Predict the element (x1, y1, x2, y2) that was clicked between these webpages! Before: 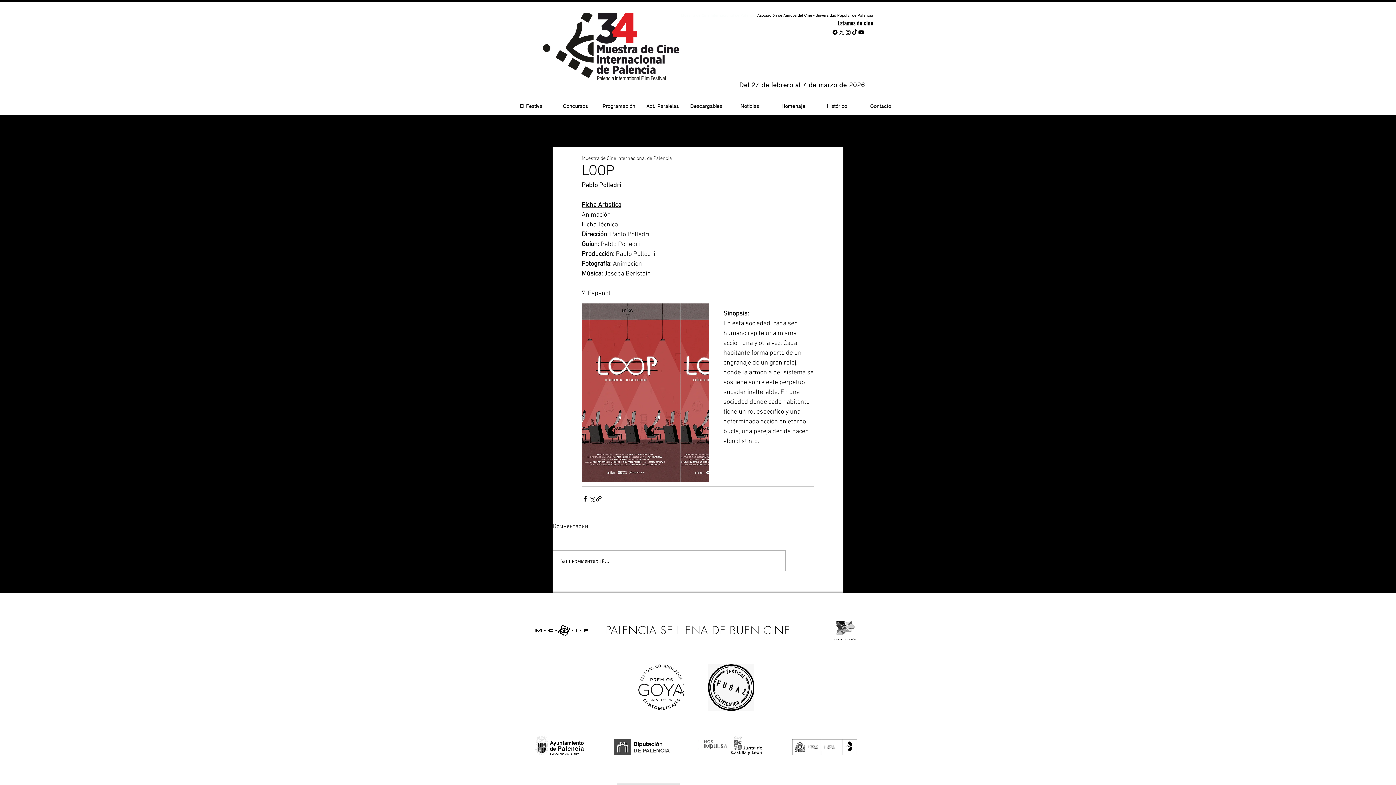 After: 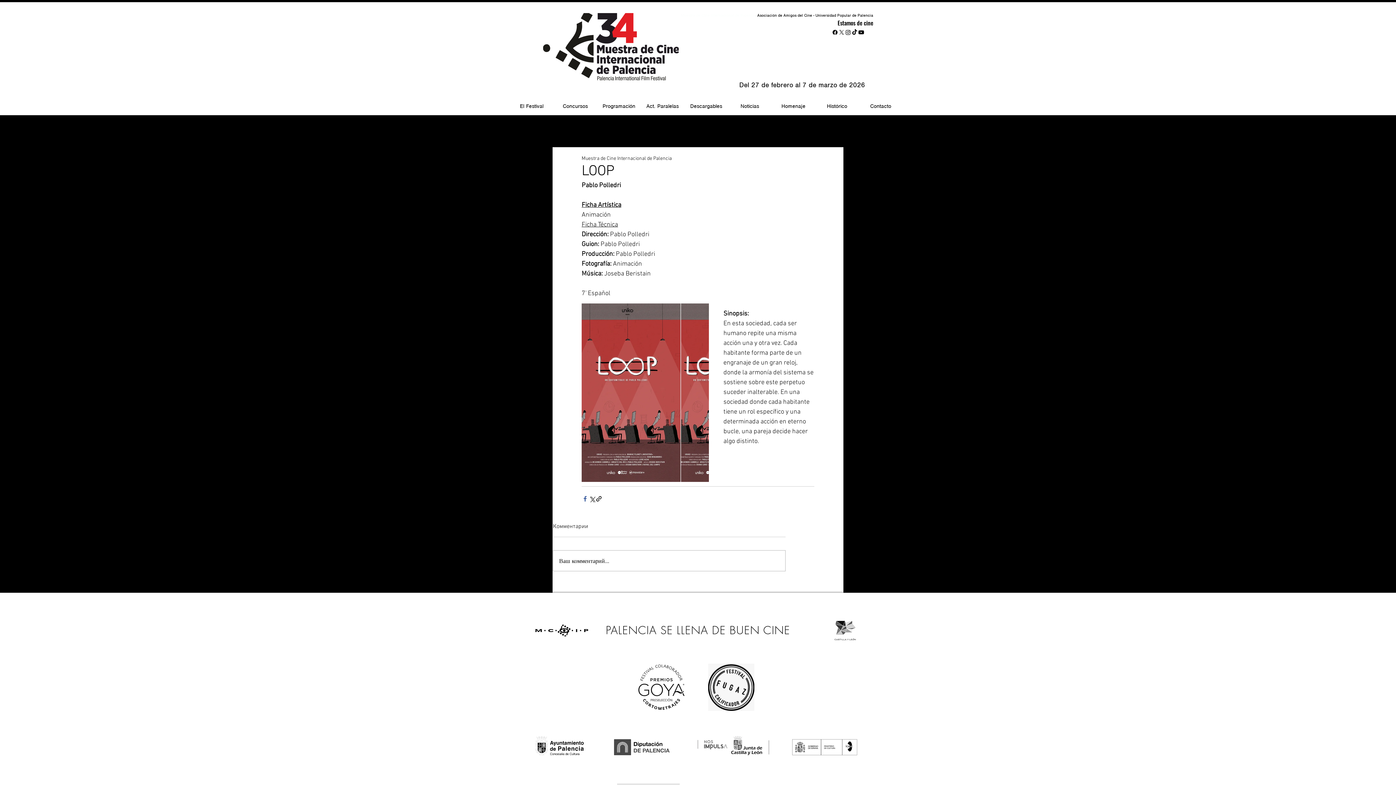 Action: label: Compartir a través de Facebook bbox: (581, 495, 588, 502)